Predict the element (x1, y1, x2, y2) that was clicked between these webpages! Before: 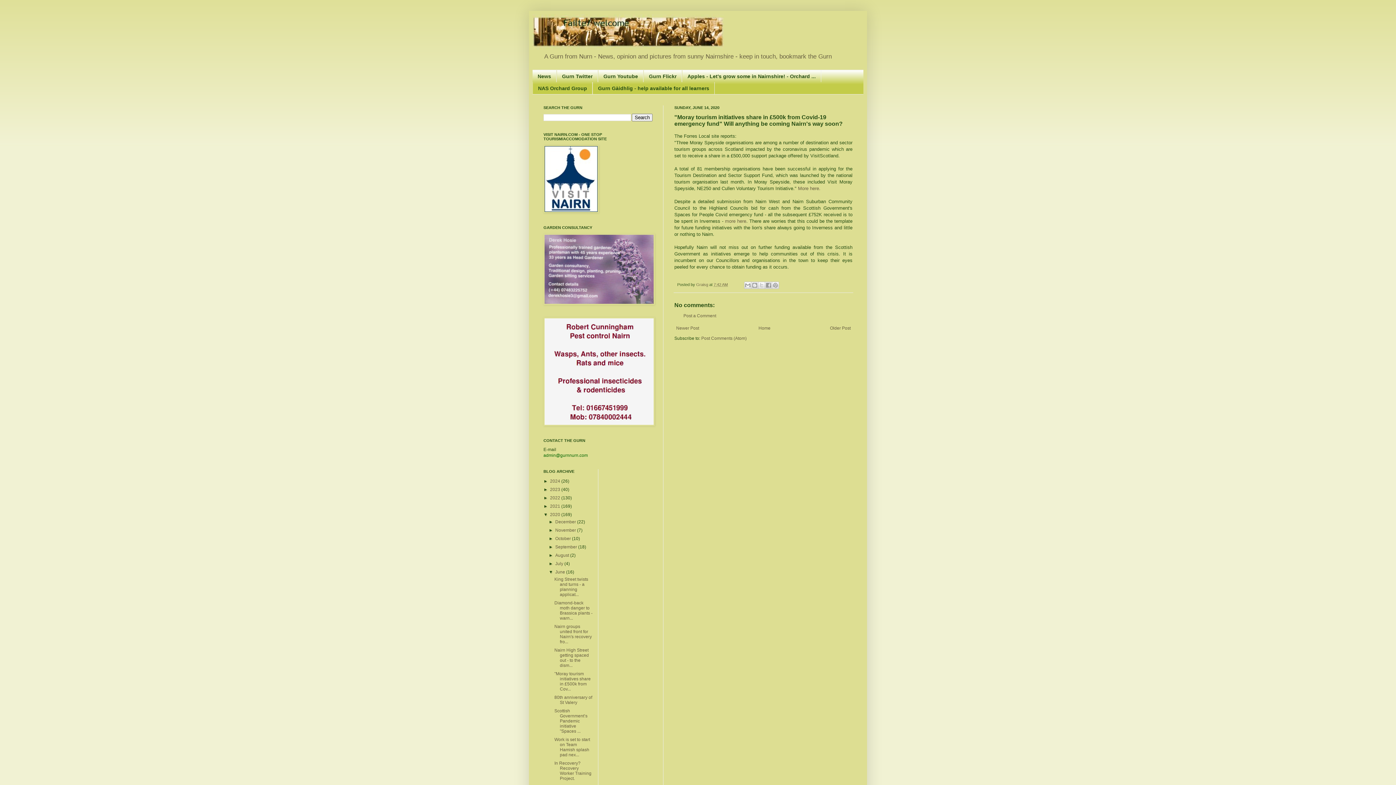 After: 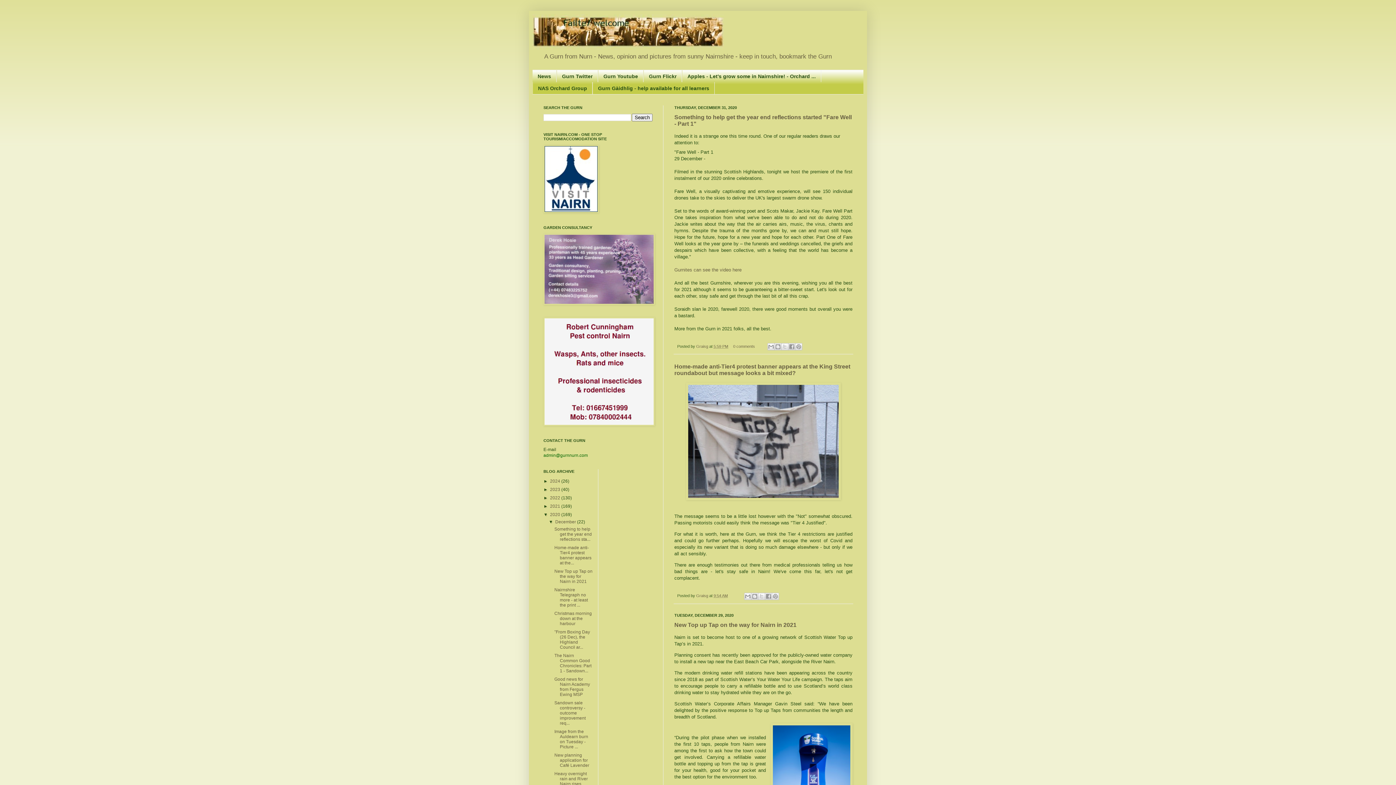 Action: label: December  bbox: (555, 519, 577, 524)